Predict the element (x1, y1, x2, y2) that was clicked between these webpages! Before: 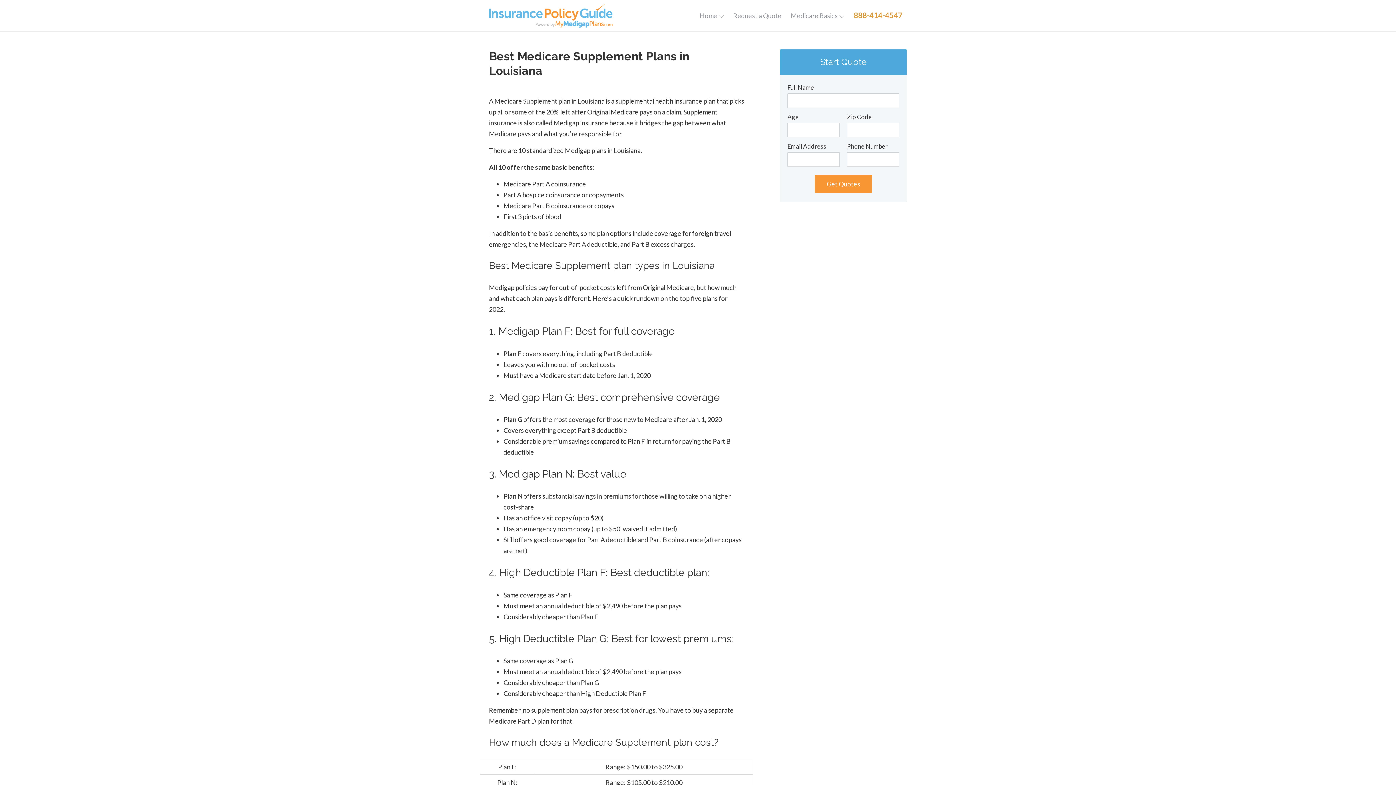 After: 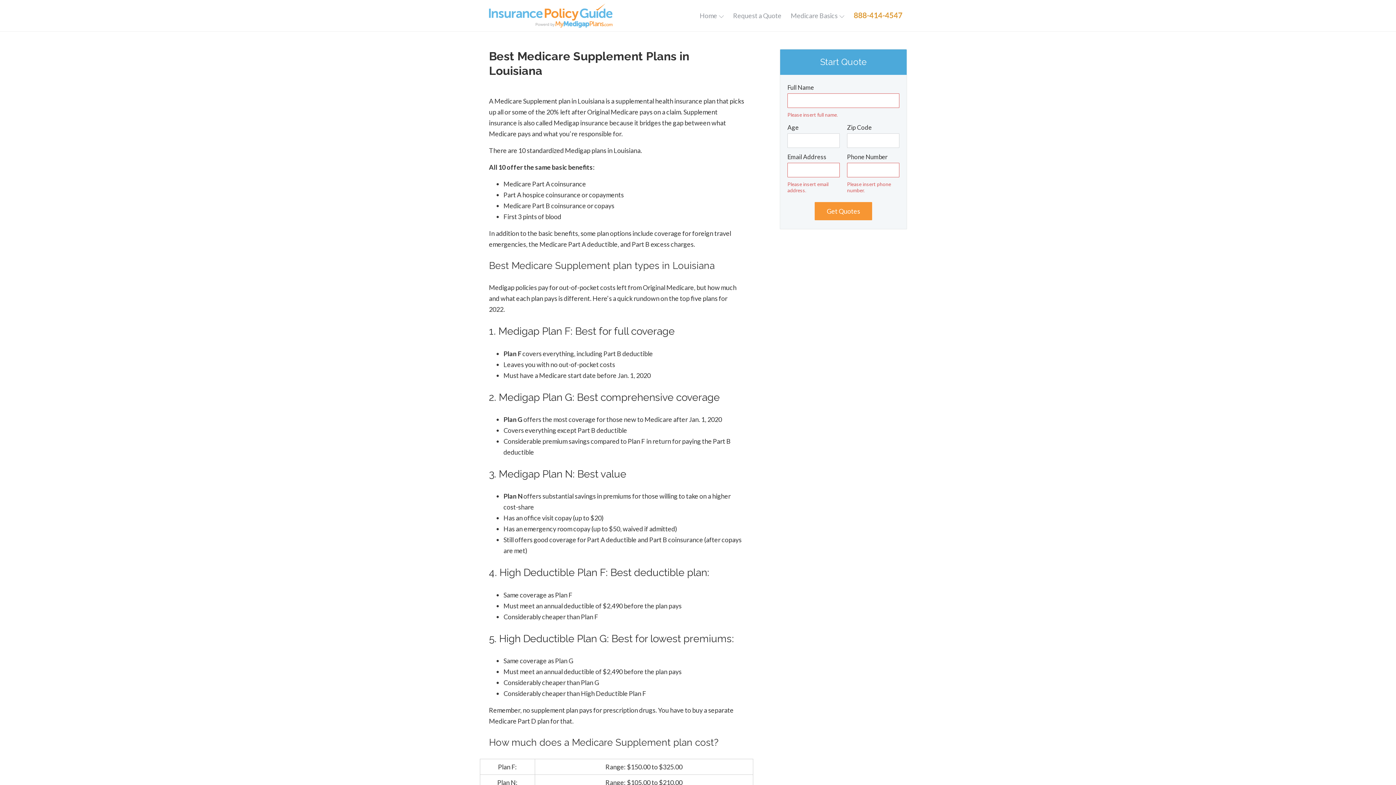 Action: label: Get Quotes bbox: (814, 174, 872, 193)